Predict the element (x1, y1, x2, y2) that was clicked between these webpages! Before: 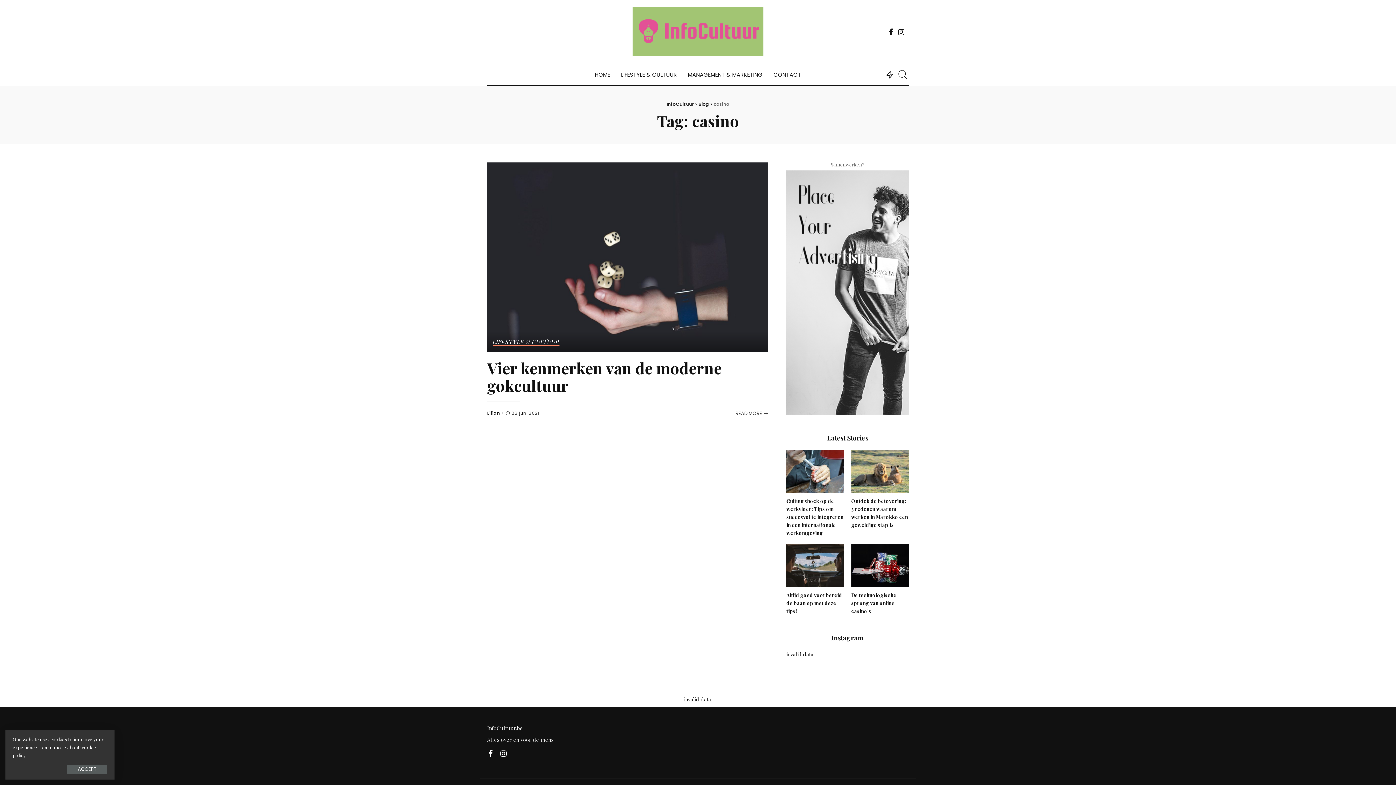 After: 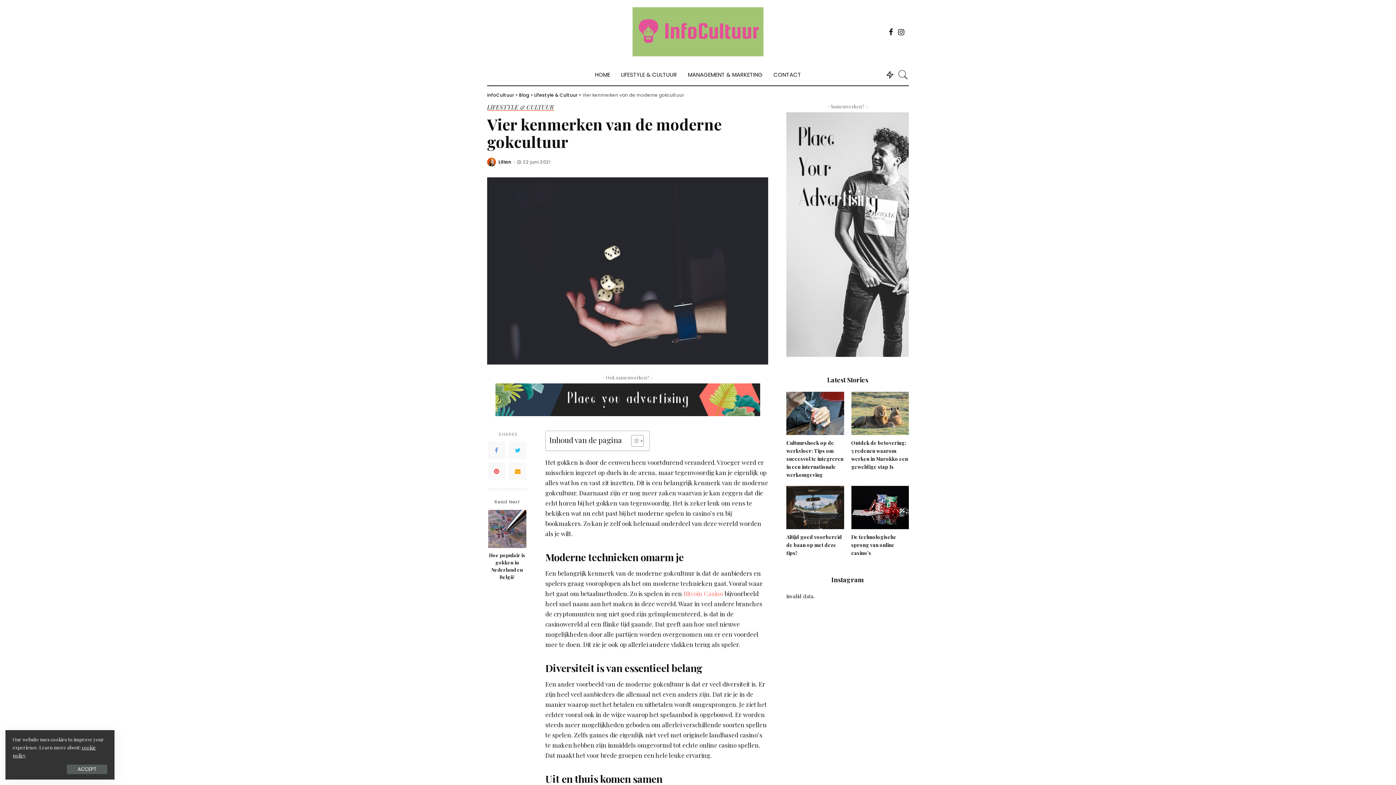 Action: bbox: (487, 252, 768, 260)